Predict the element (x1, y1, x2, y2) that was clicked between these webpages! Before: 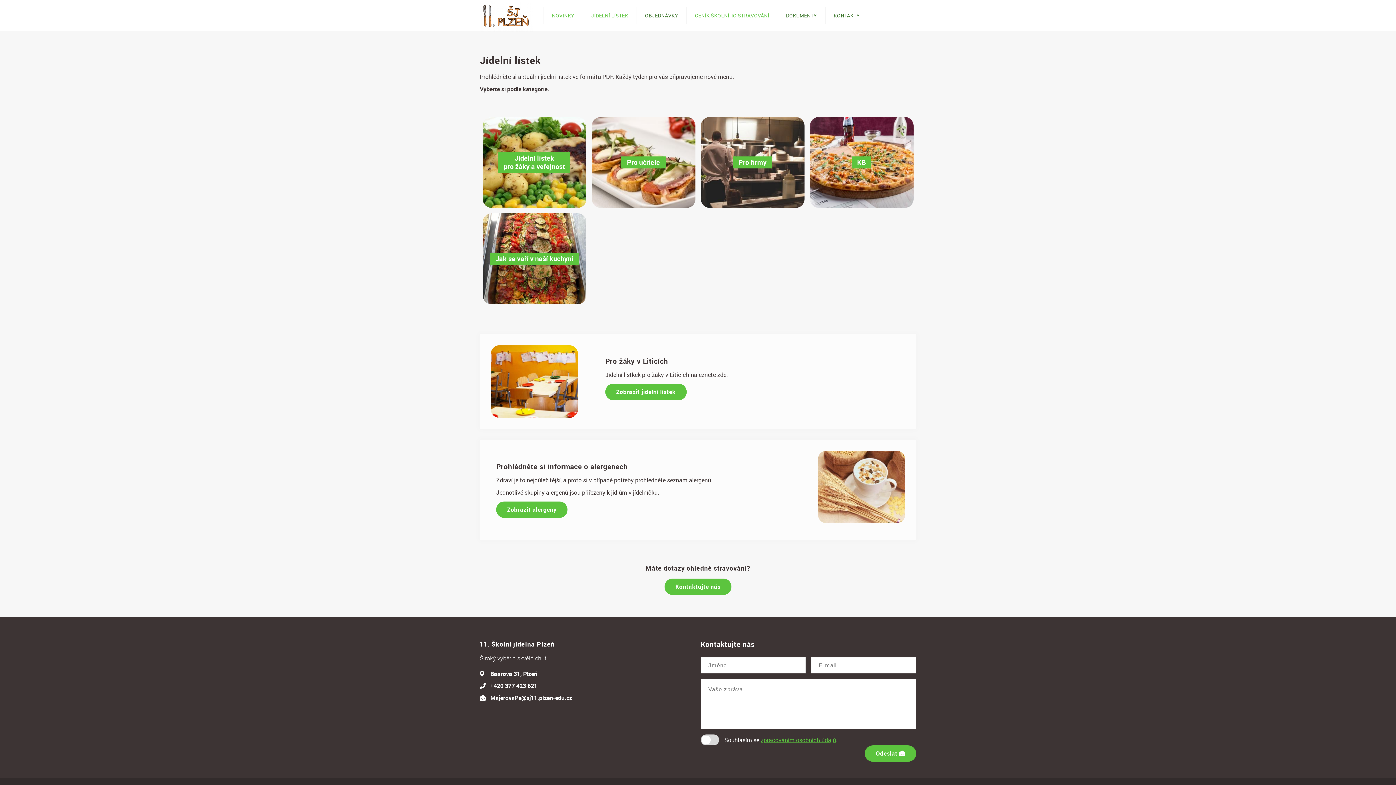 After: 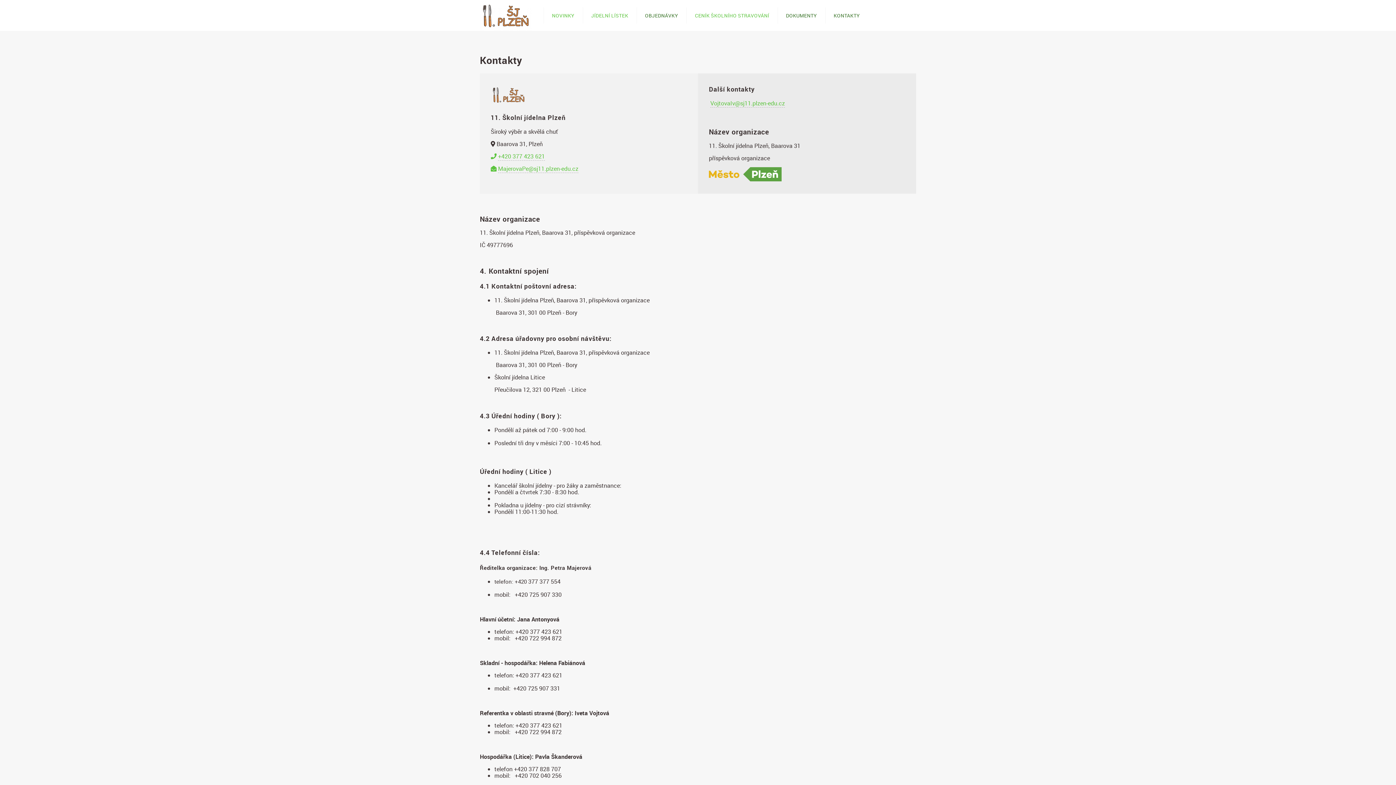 Action: bbox: (825, 7, 868, 23) label: KONTAKTY